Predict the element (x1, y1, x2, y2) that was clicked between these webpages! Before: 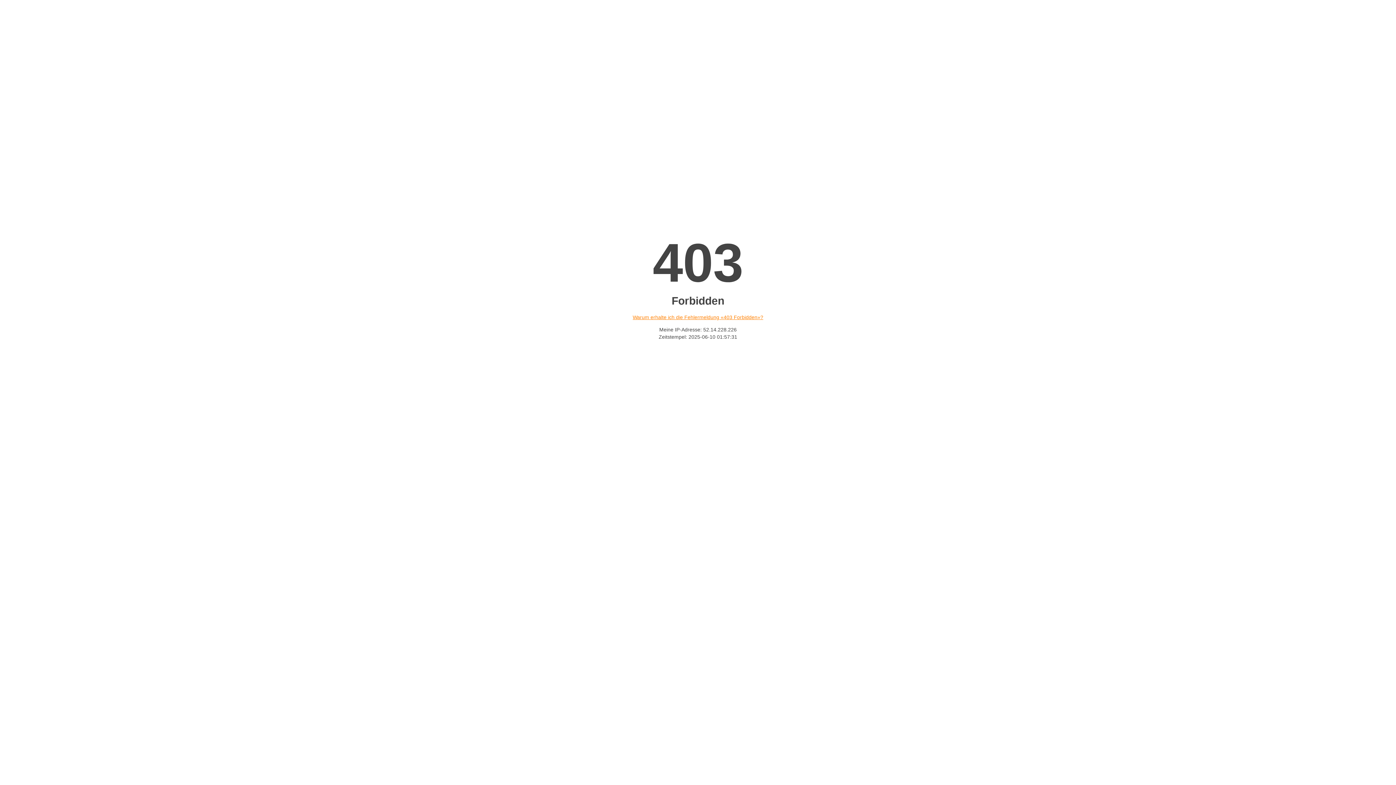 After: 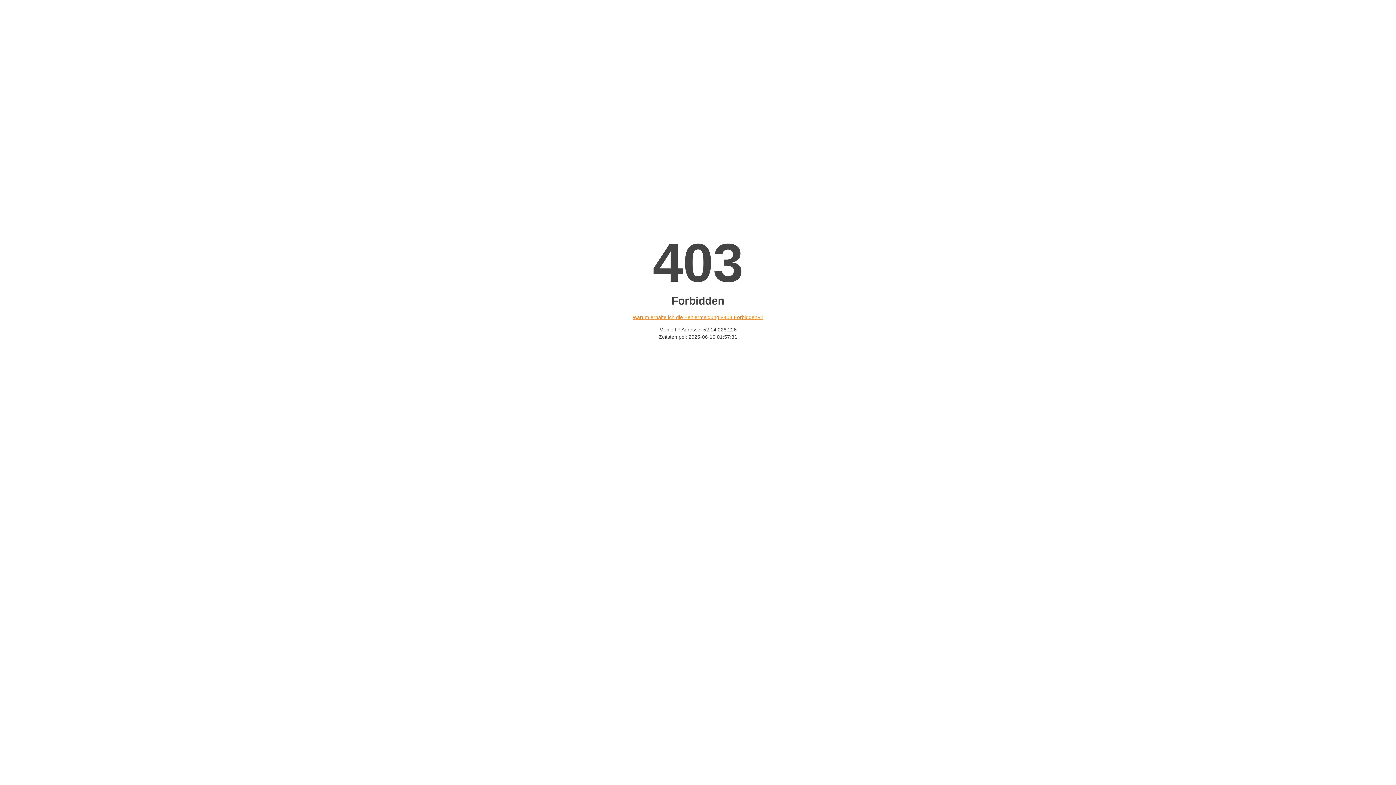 Action: bbox: (632, 314, 763, 320) label: Warum erhalte ich die Fehlermeldung «403 Forbidden»?